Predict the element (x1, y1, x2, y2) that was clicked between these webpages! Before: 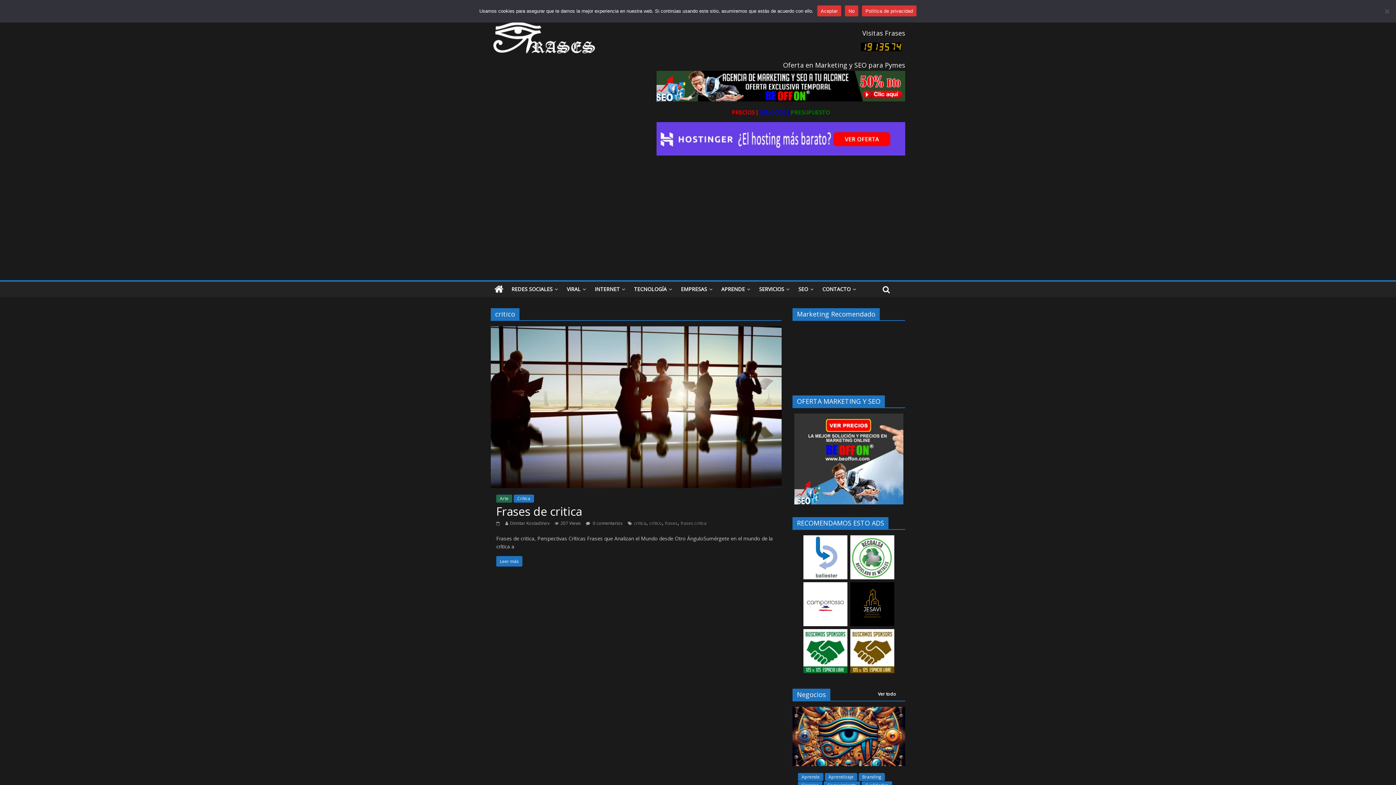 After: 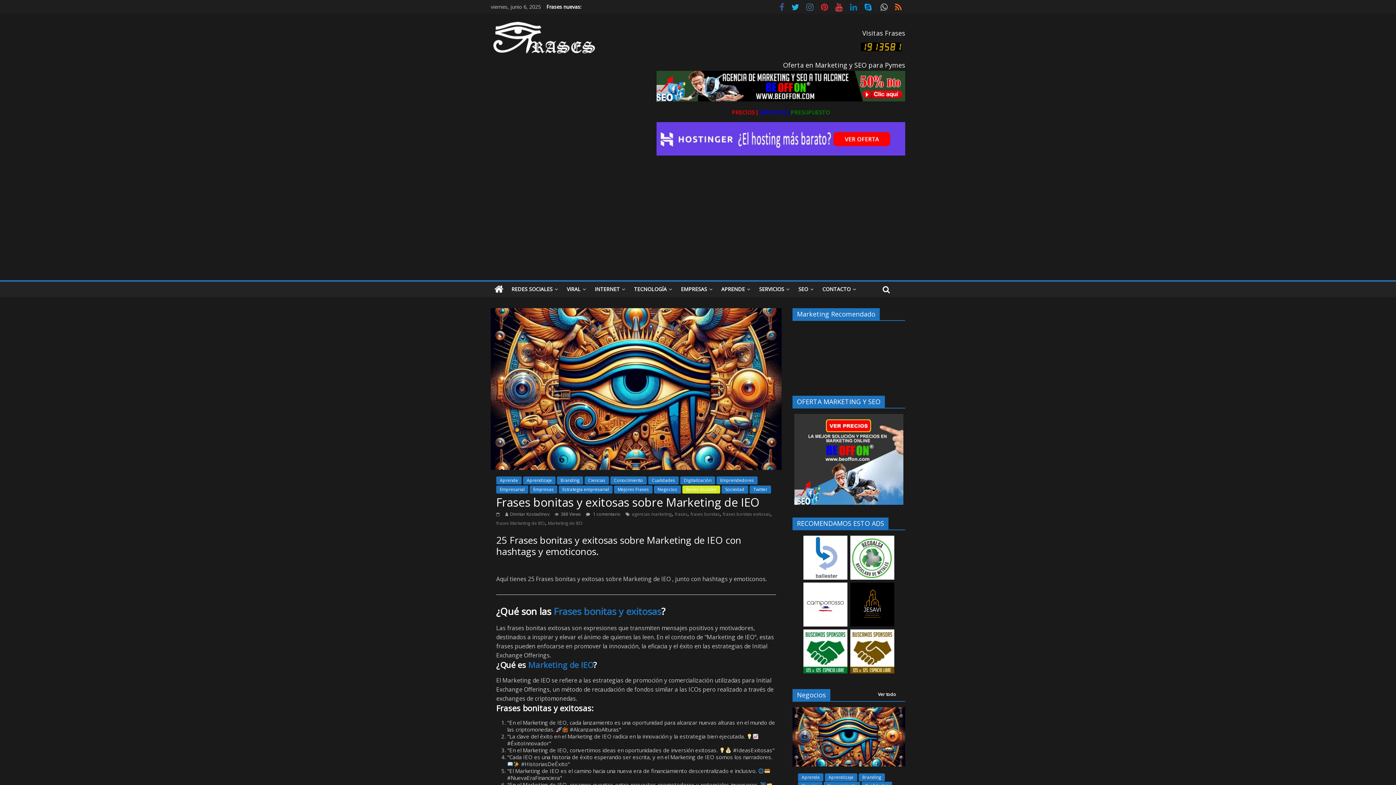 Action: bbox: (792, 707, 905, 714)